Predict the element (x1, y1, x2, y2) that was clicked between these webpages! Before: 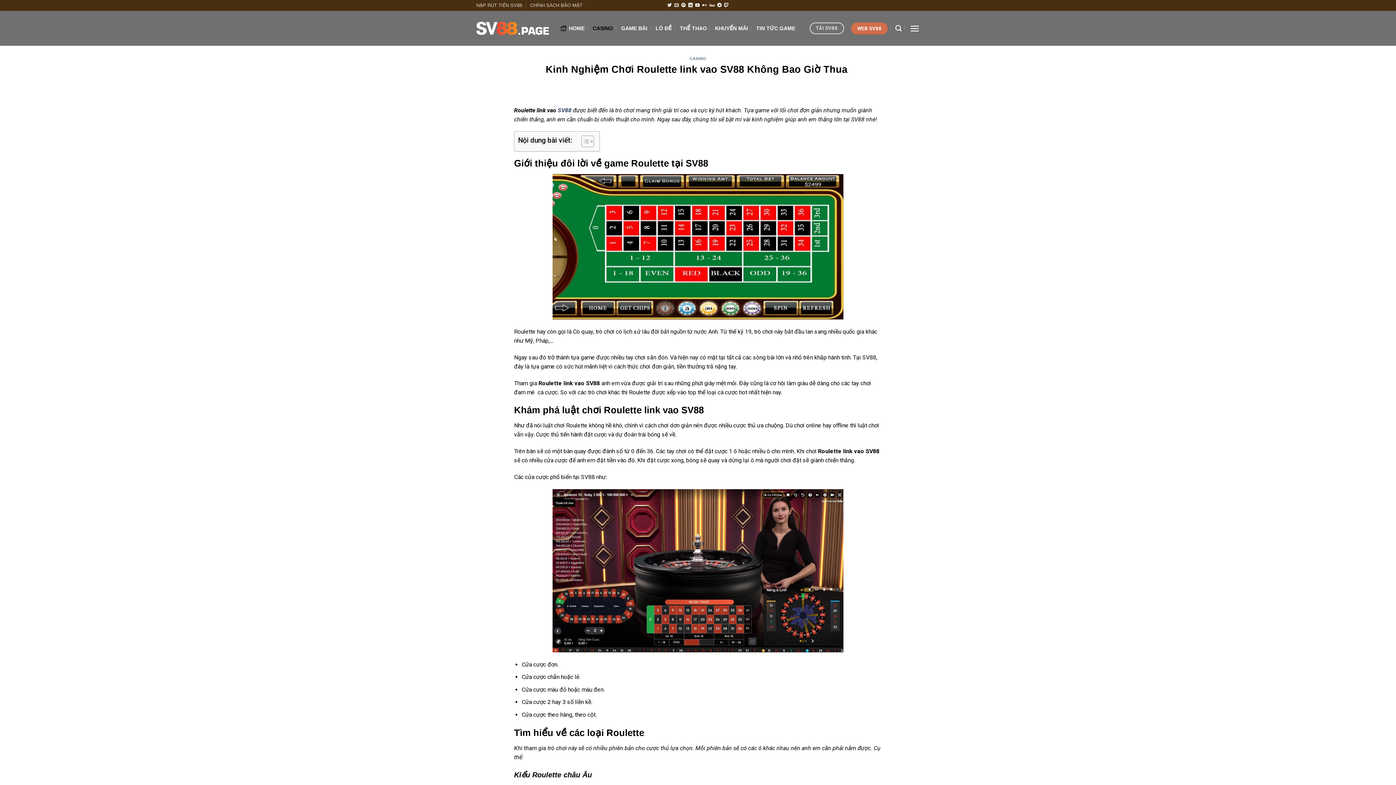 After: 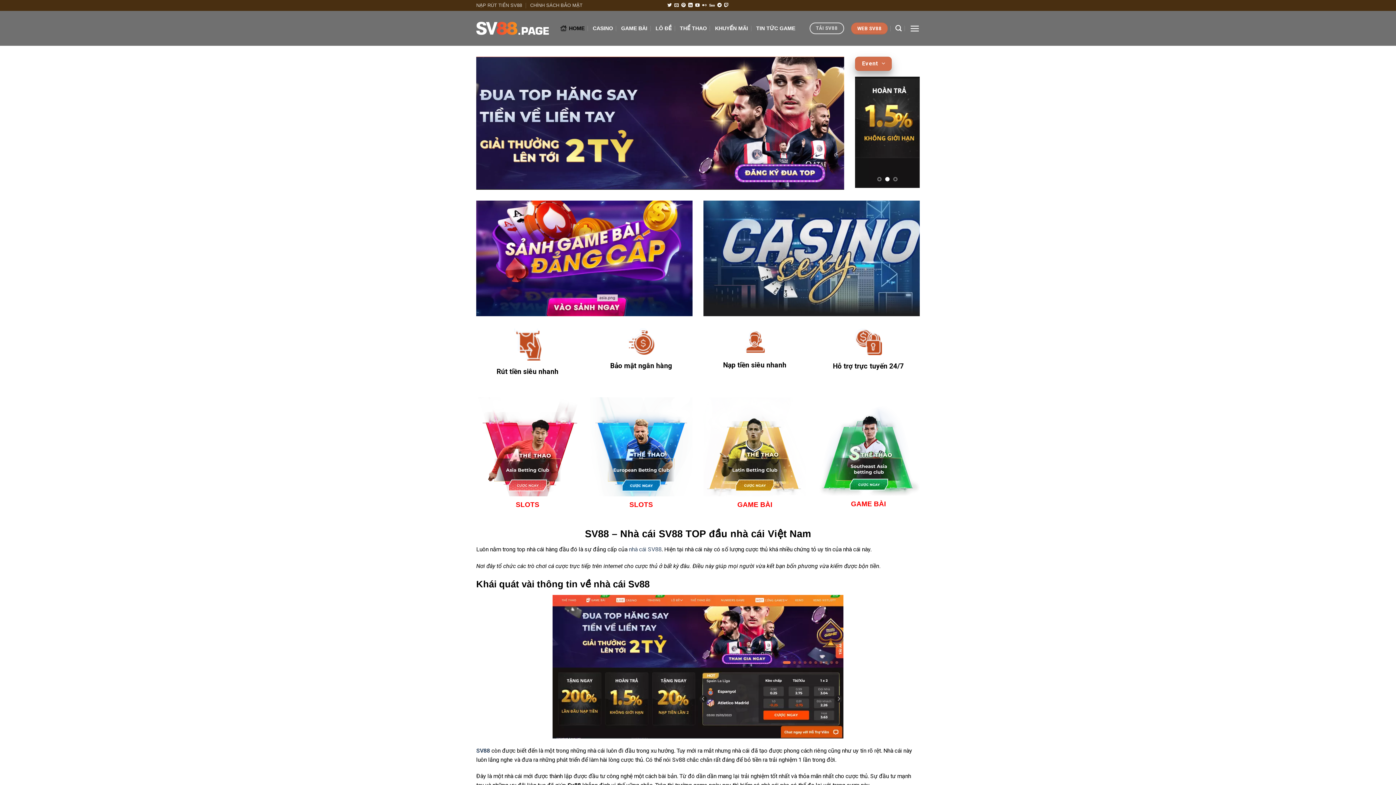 Action: label: SV88 bbox: (557, 106, 571, 113)